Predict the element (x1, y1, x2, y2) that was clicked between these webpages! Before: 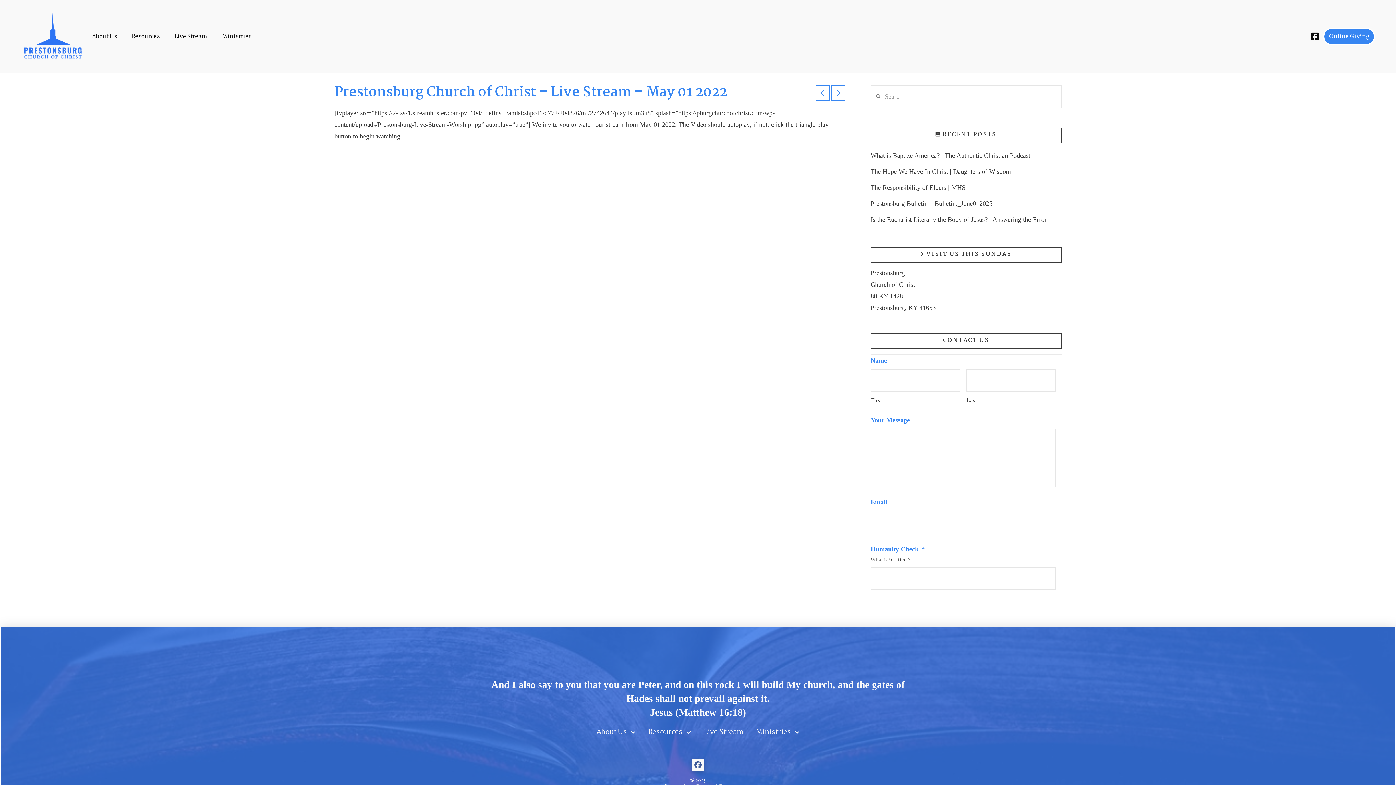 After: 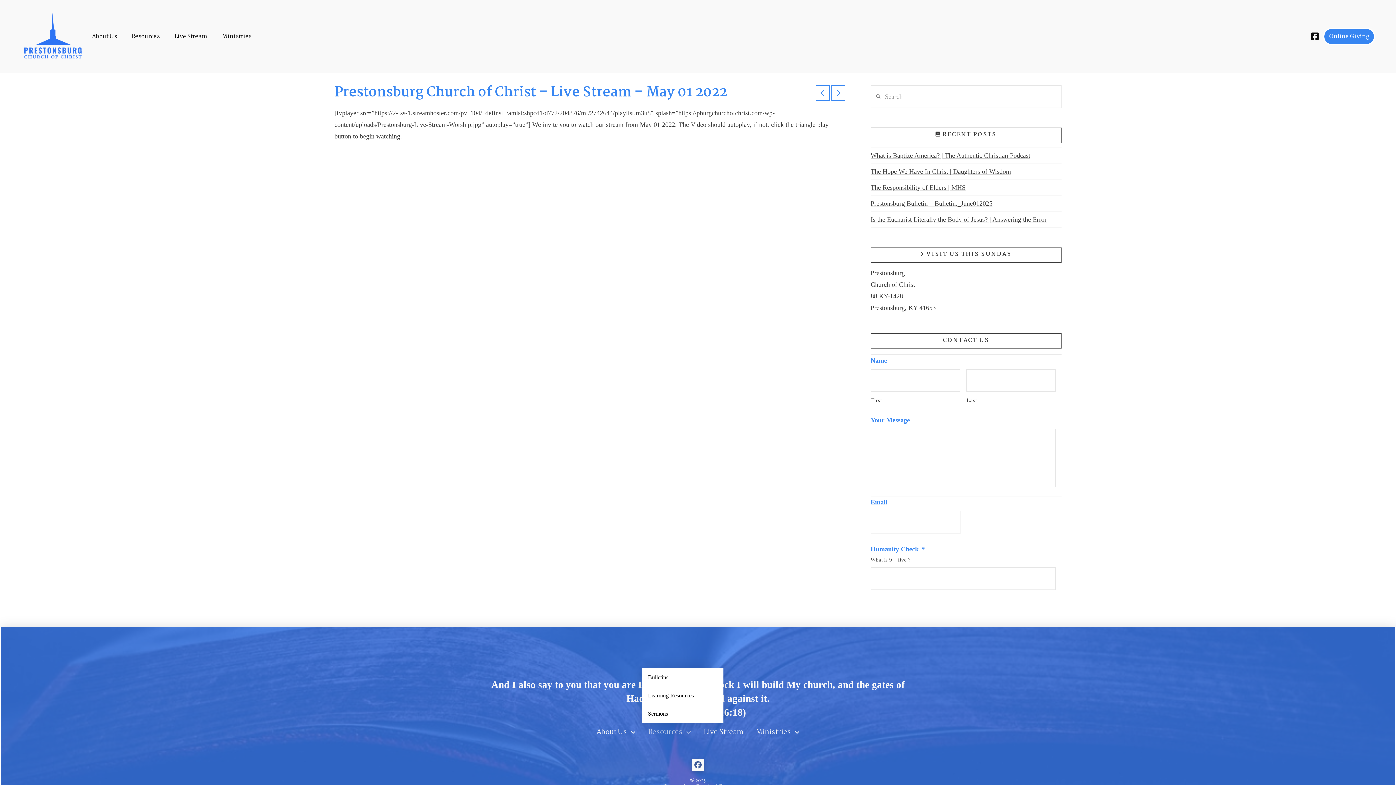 Action: label: Resources bbox: (642, 723, 697, 742)